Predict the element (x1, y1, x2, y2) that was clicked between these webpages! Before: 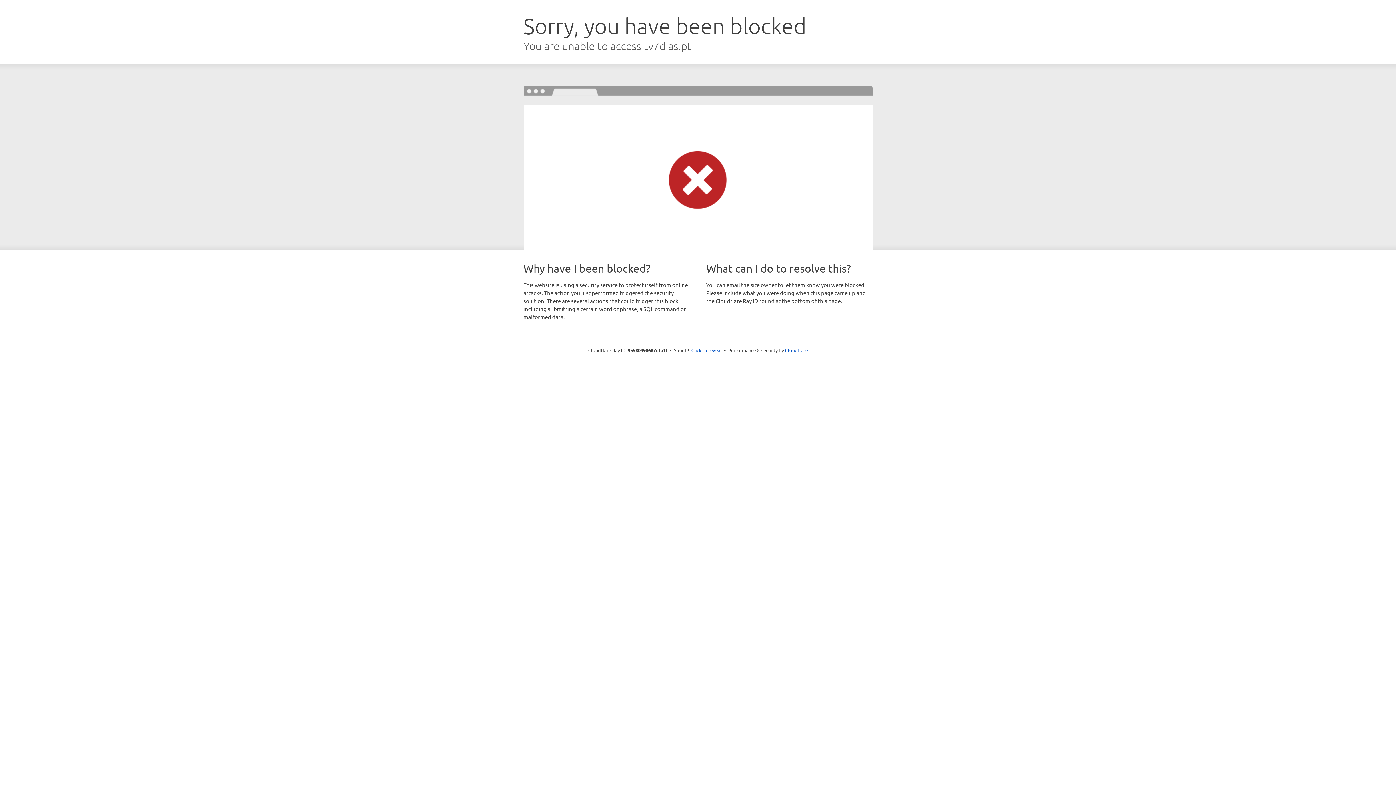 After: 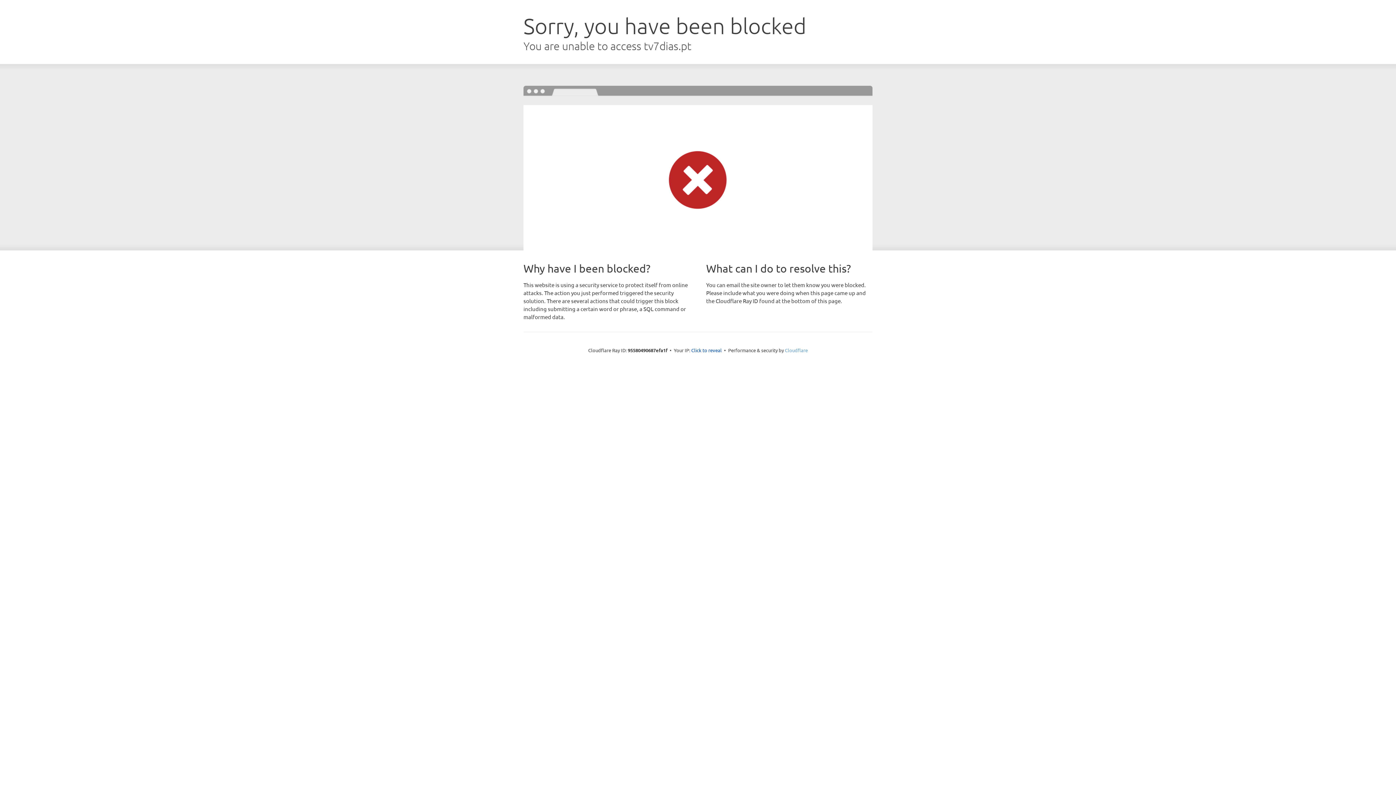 Action: label: Cloudflare bbox: (785, 347, 808, 353)